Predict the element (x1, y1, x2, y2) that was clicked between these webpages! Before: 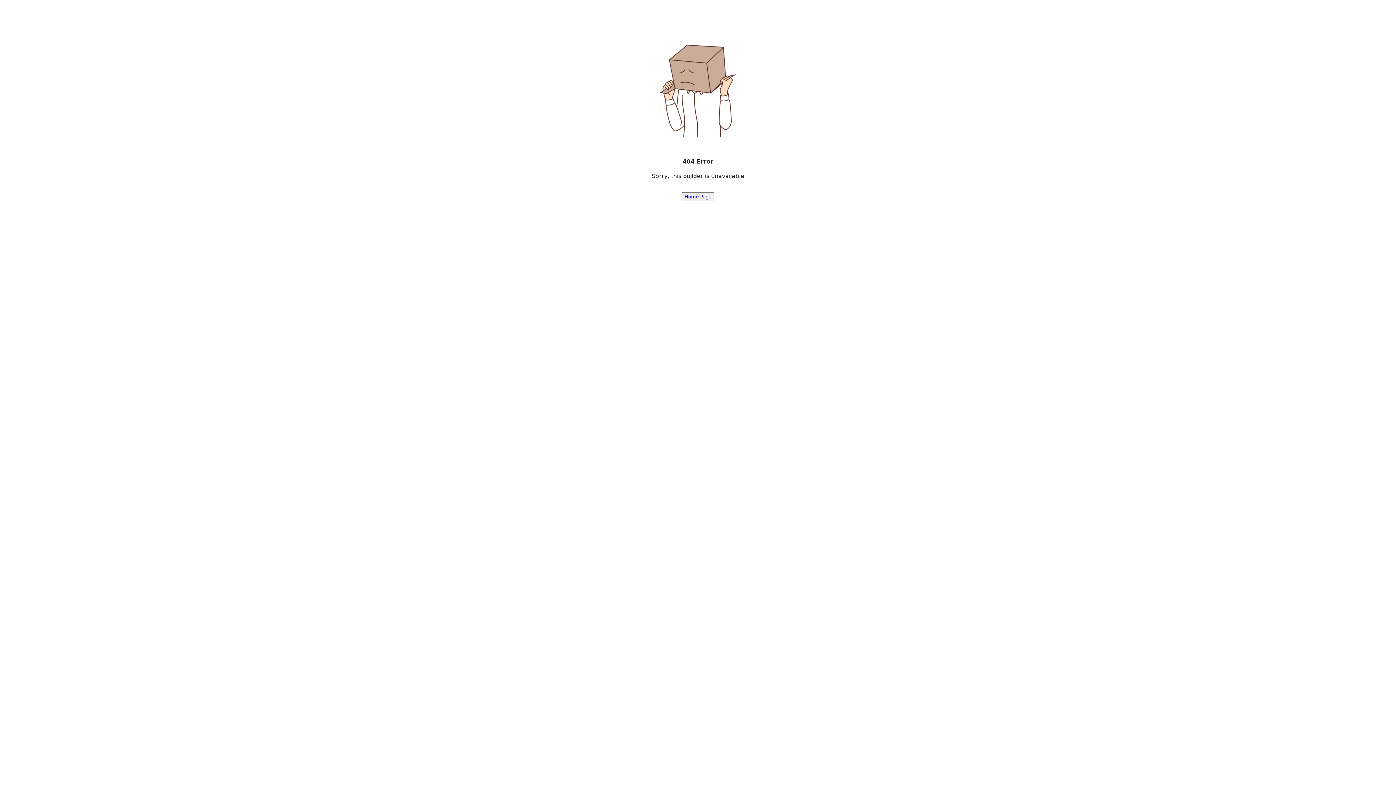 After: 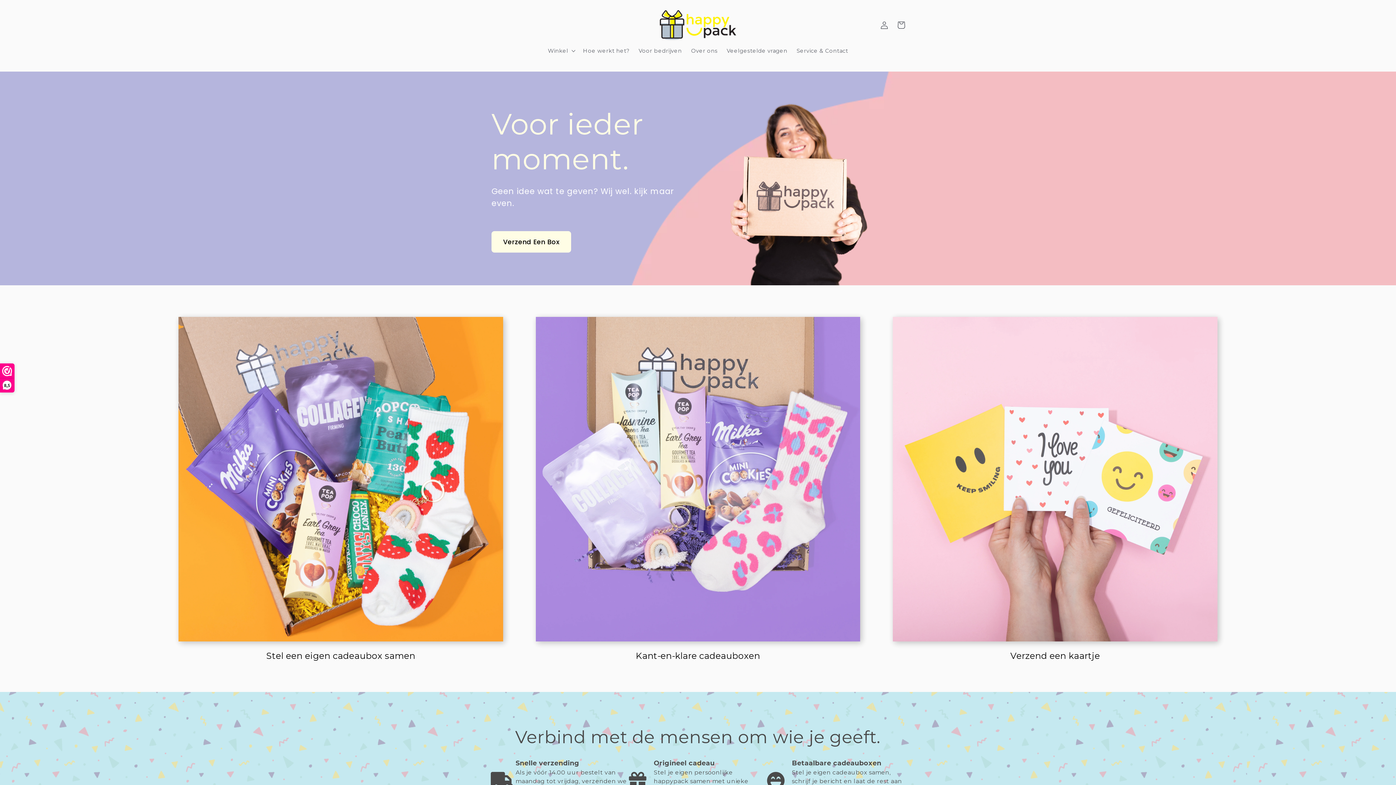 Action: label: Home Page bbox: (681, 192, 714, 201)